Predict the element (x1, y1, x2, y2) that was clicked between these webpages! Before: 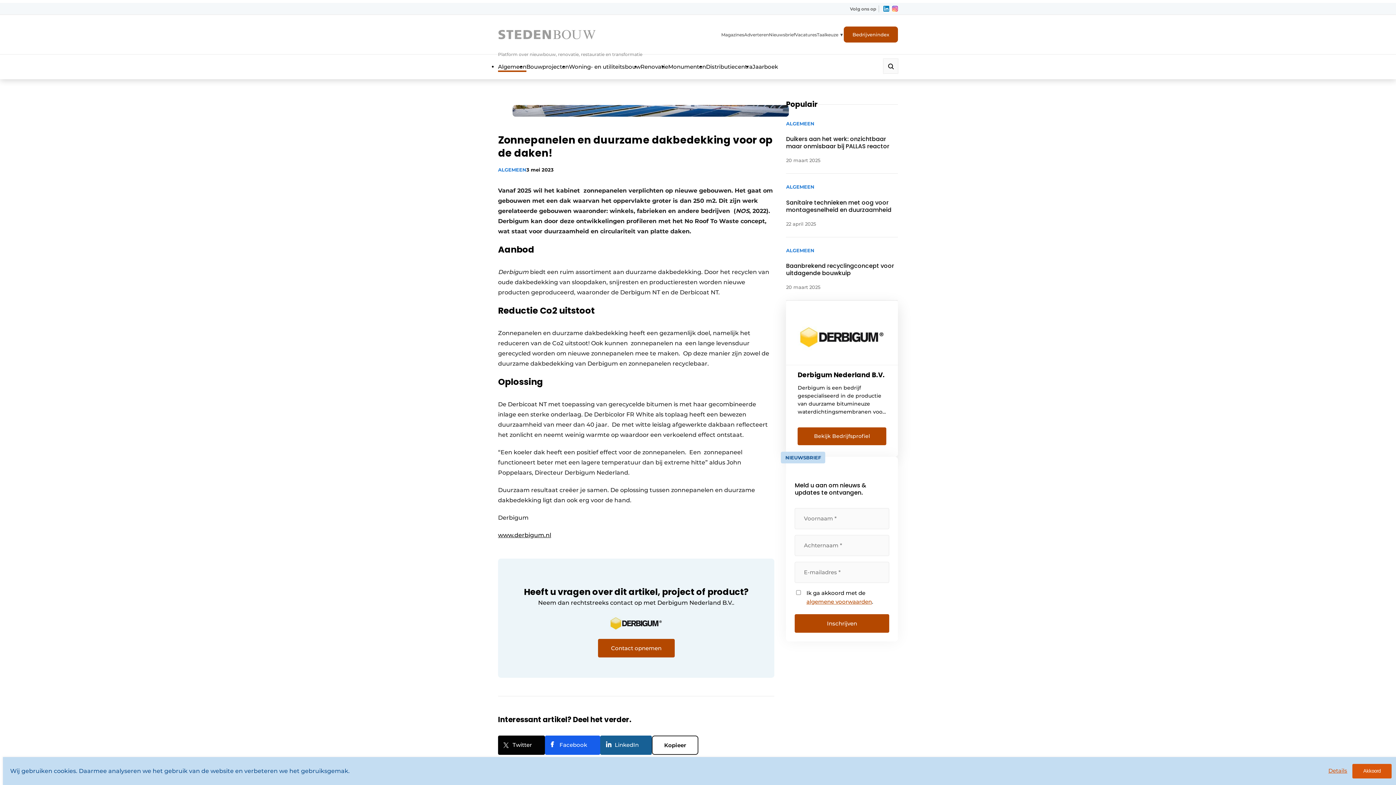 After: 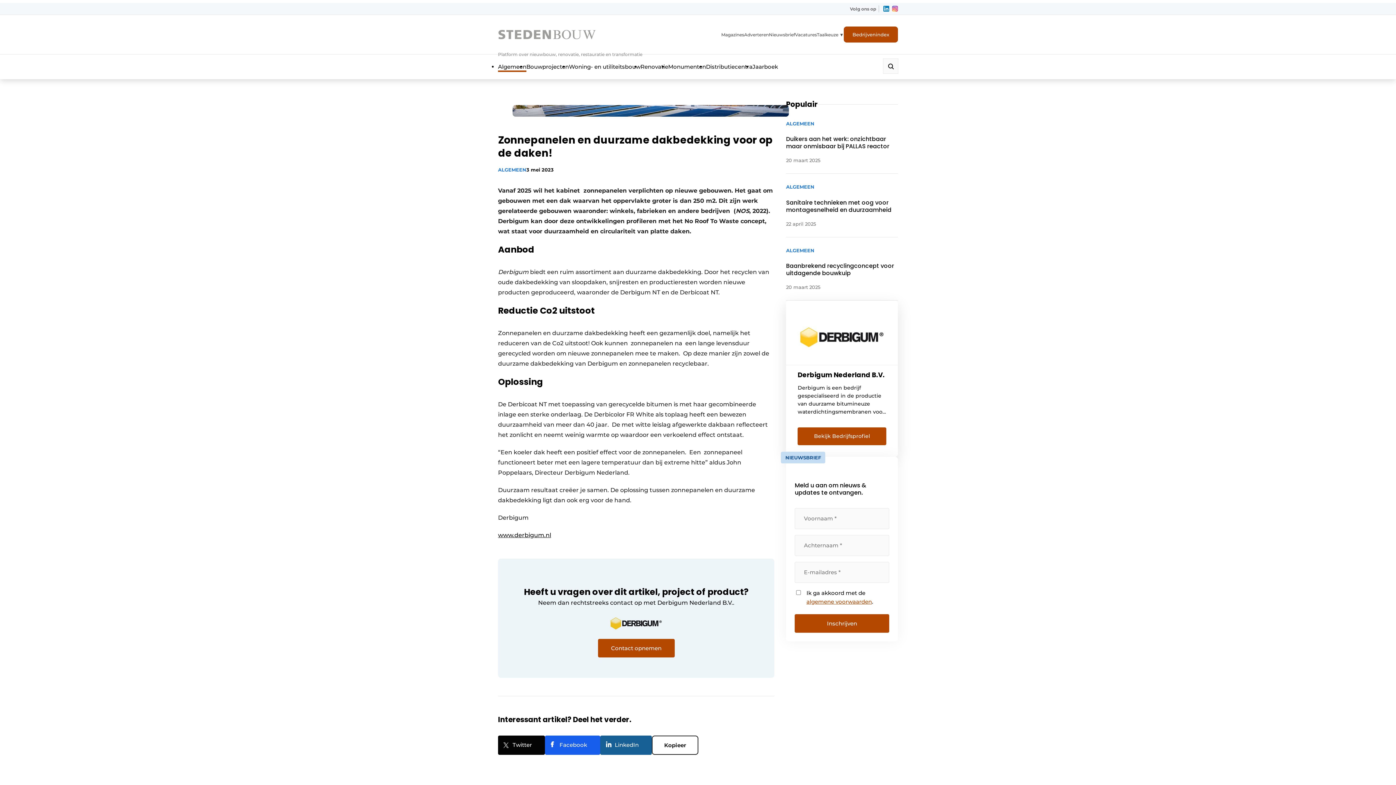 Action: bbox: (1352, 764, 1392, 778) label: Akkoord